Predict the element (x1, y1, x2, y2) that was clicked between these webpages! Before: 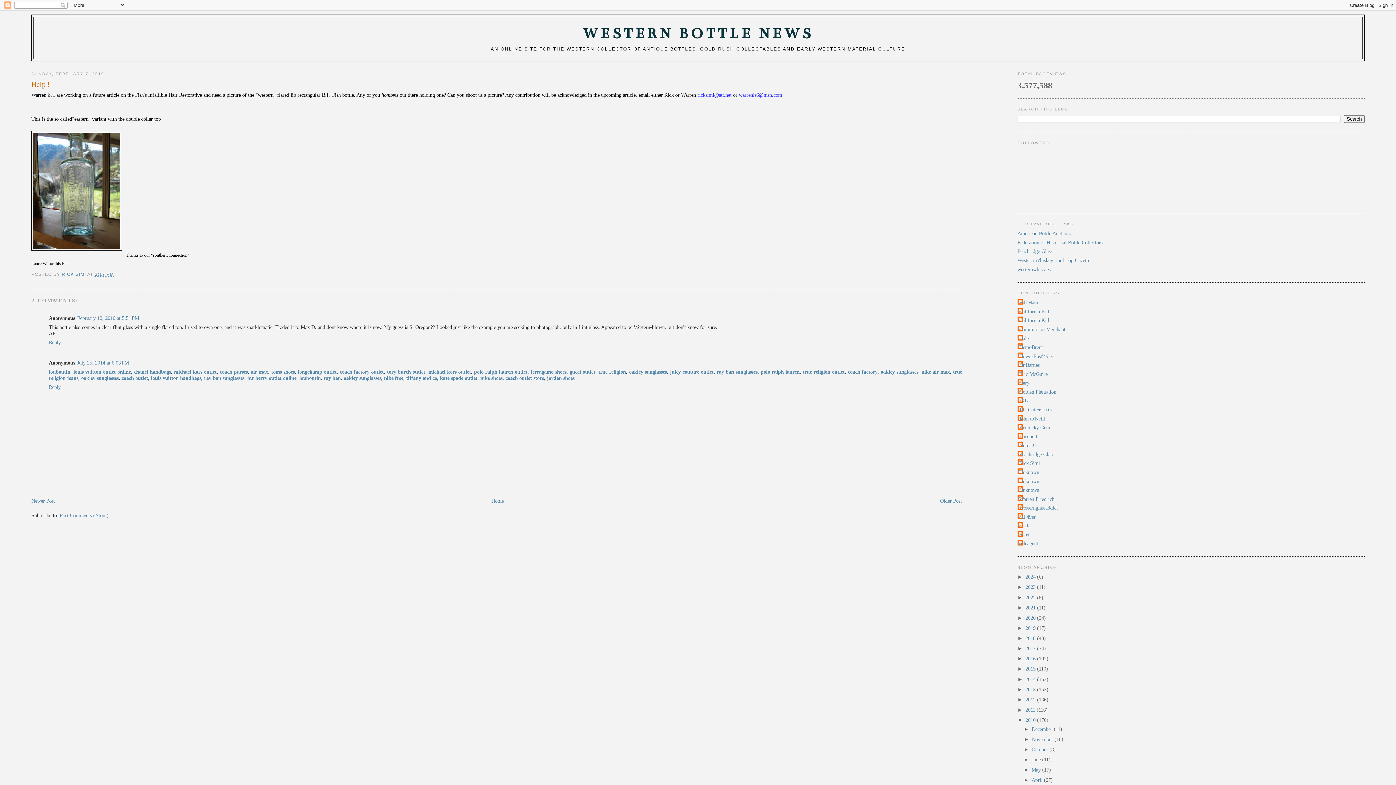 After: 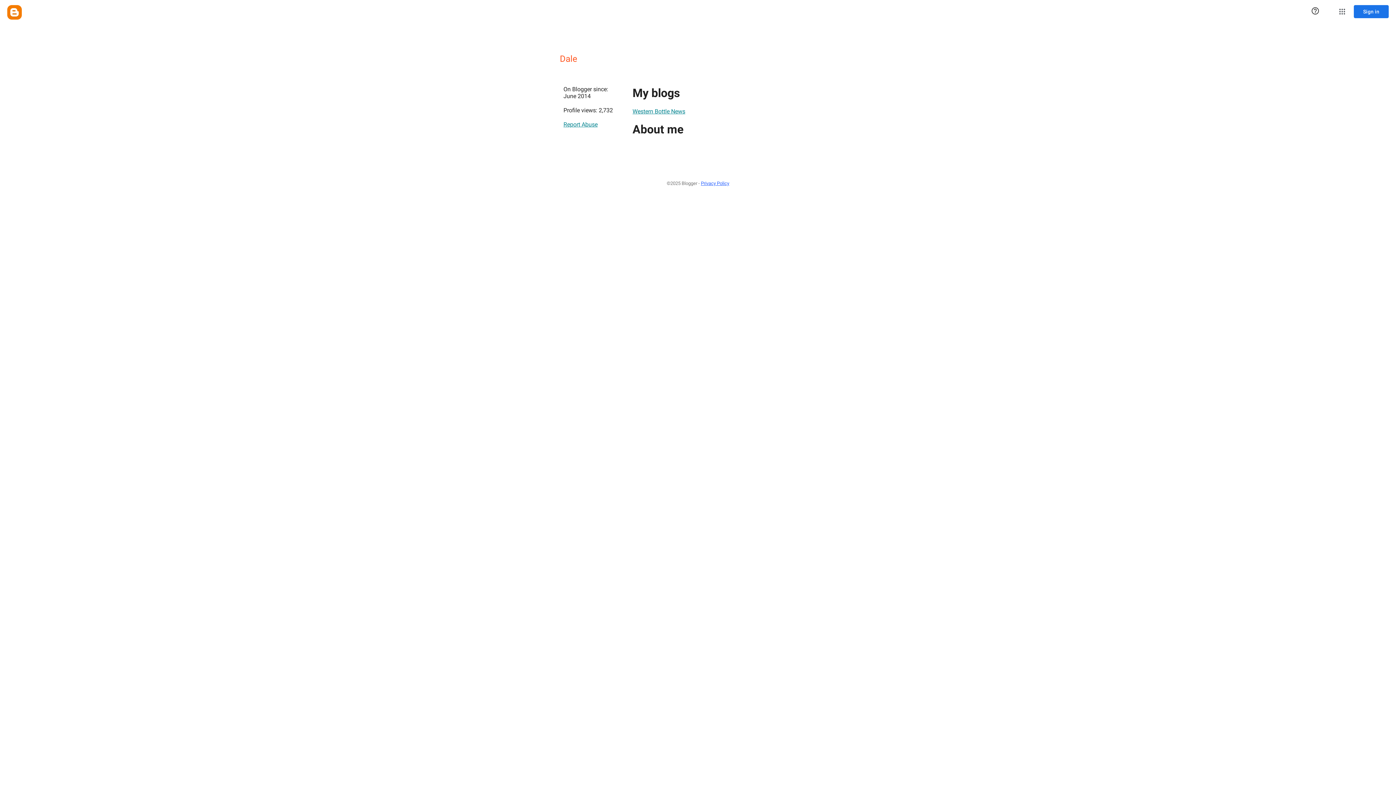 Action: label: Dale bbox: (1017, 334, 1028, 342)